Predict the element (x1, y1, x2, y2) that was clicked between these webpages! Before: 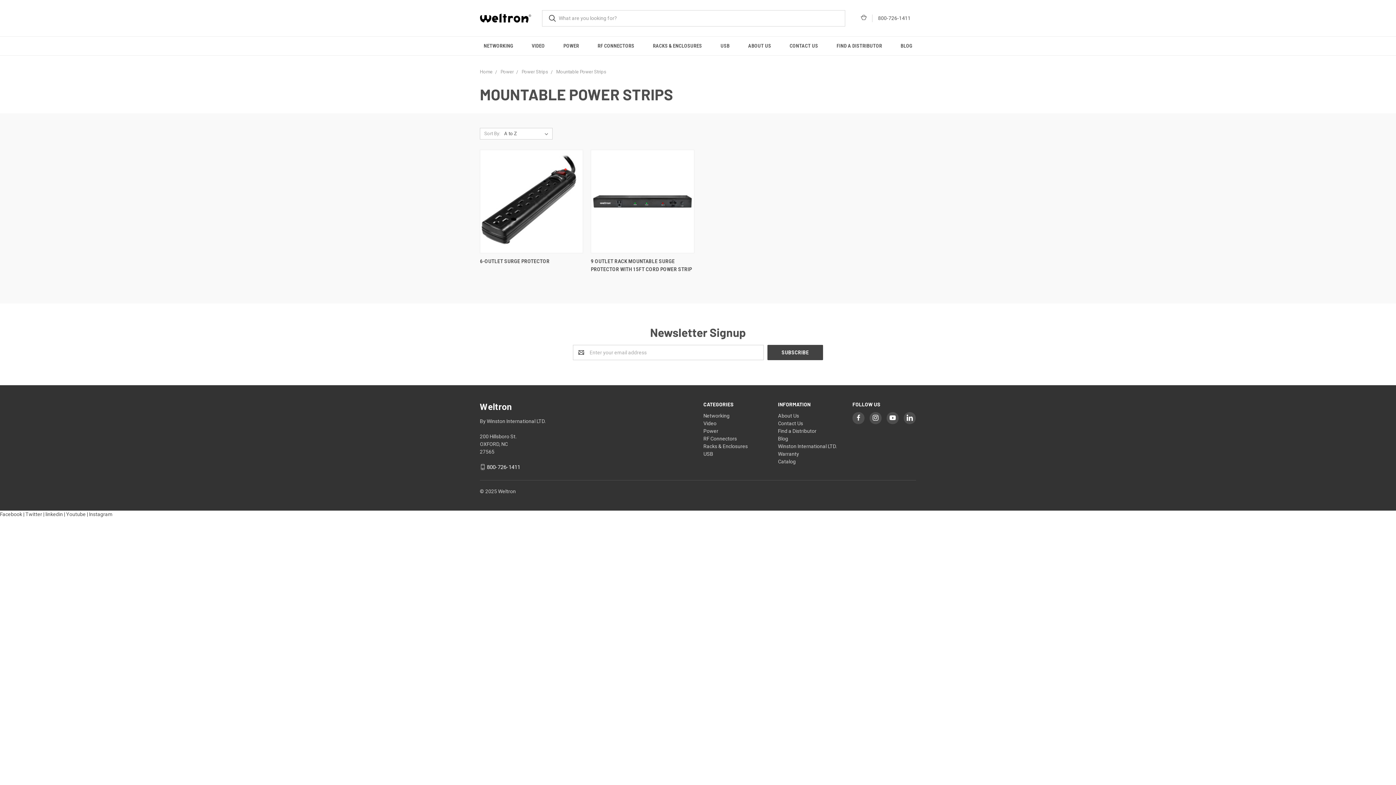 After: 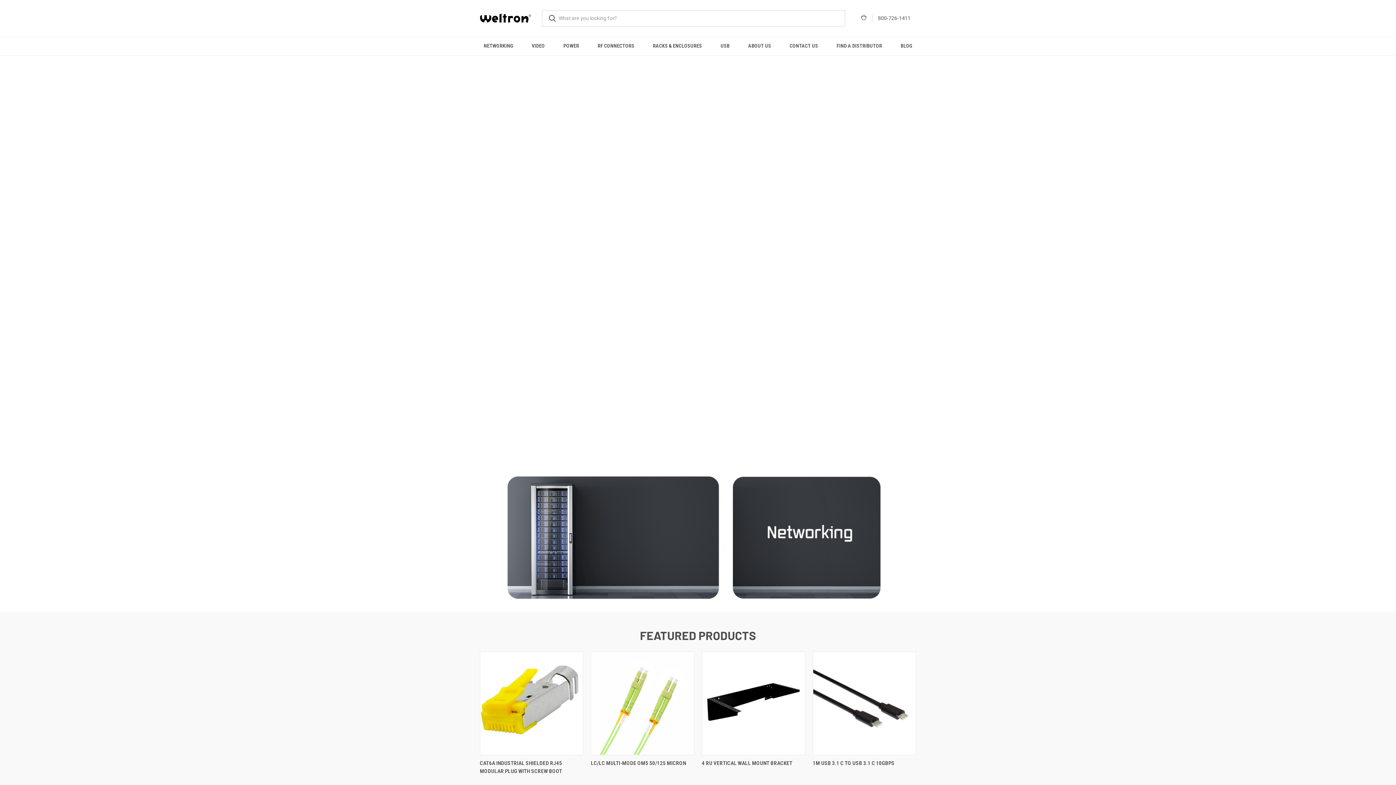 Action: bbox: (480, 7, 531, 29)